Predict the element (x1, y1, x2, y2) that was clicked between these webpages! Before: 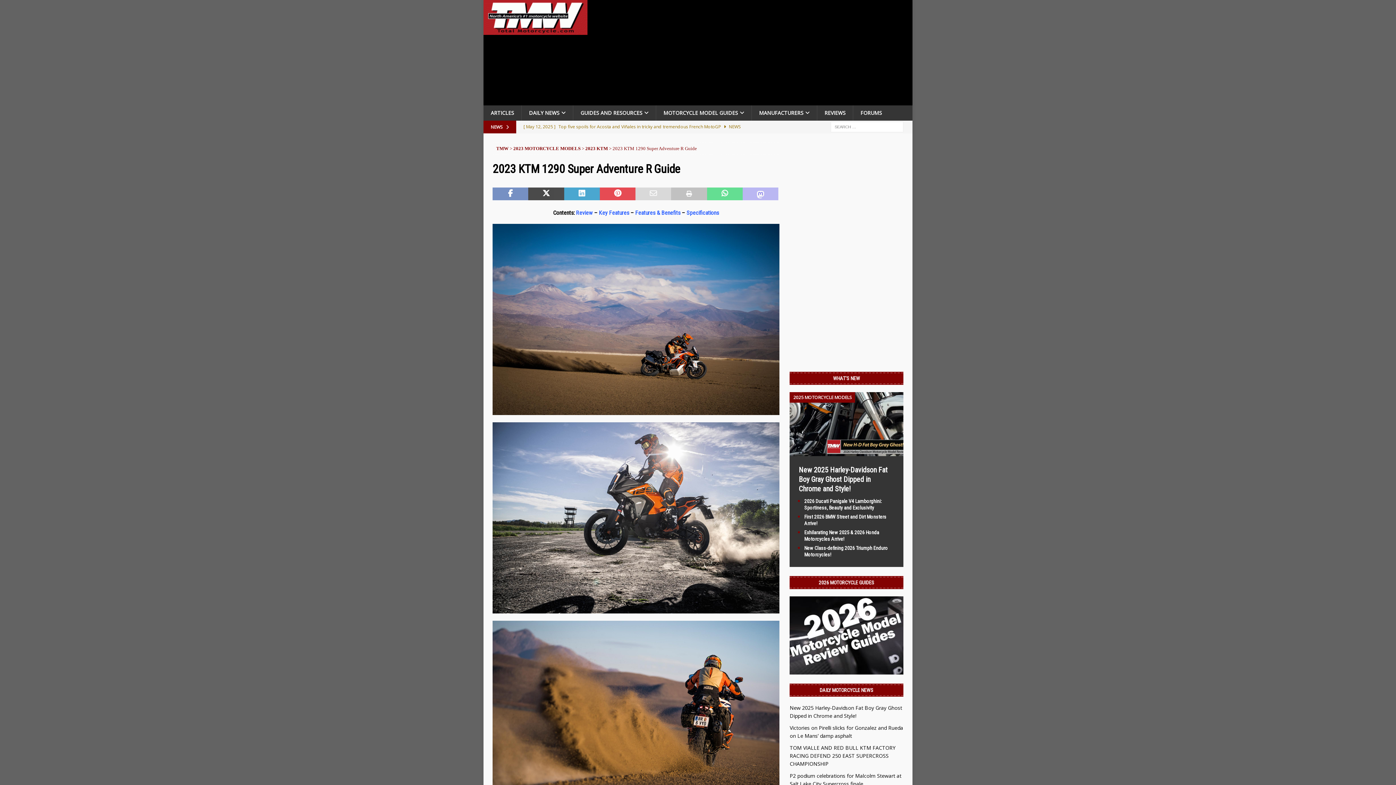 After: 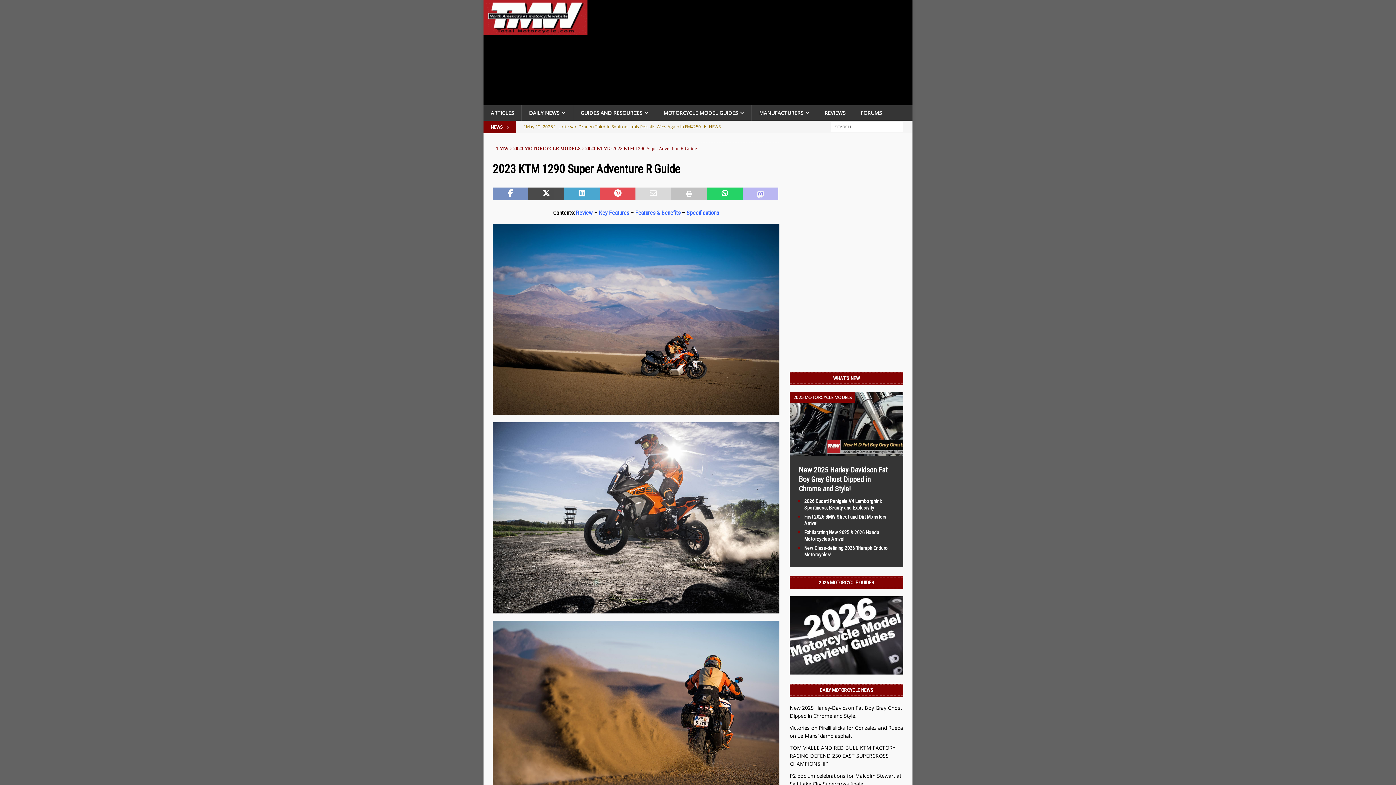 Action: bbox: (707, 187, 742, 200)